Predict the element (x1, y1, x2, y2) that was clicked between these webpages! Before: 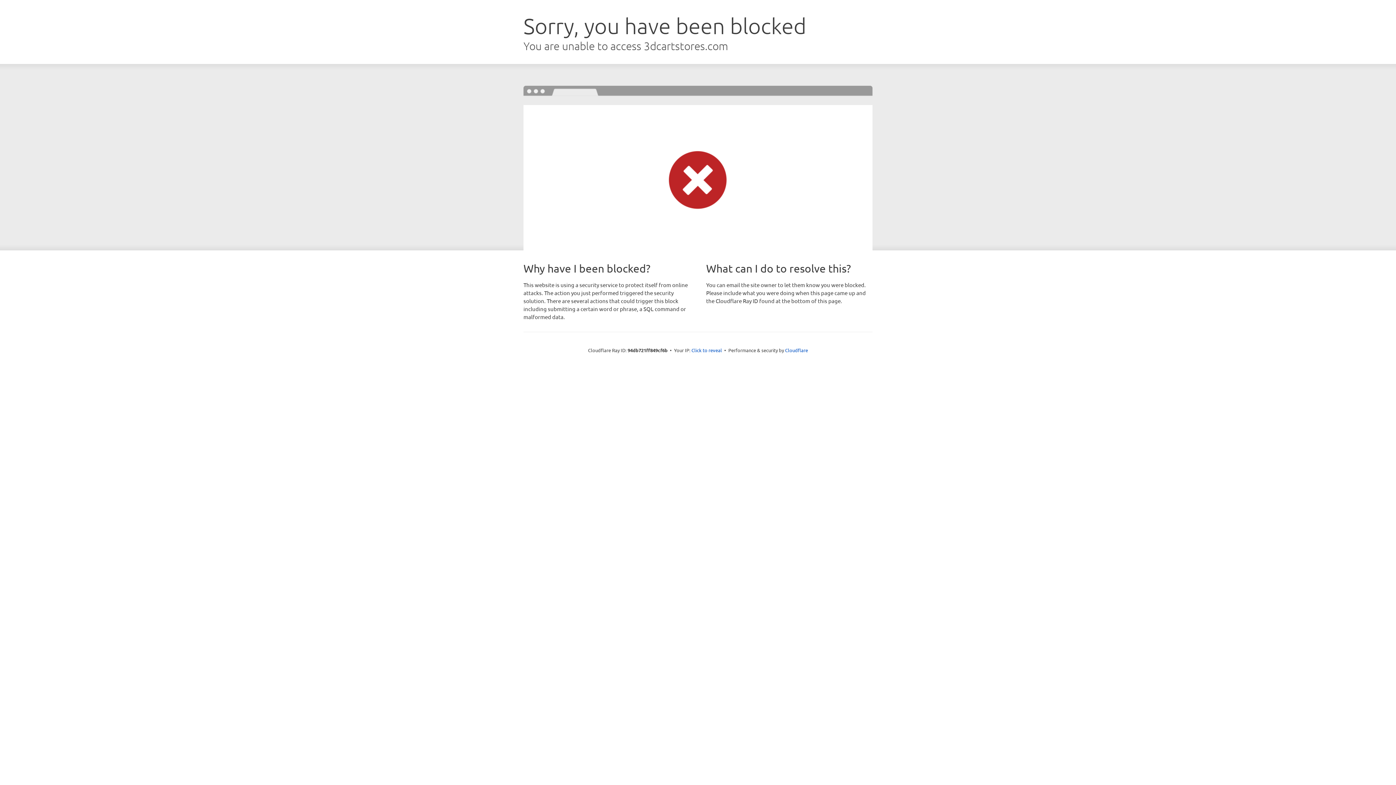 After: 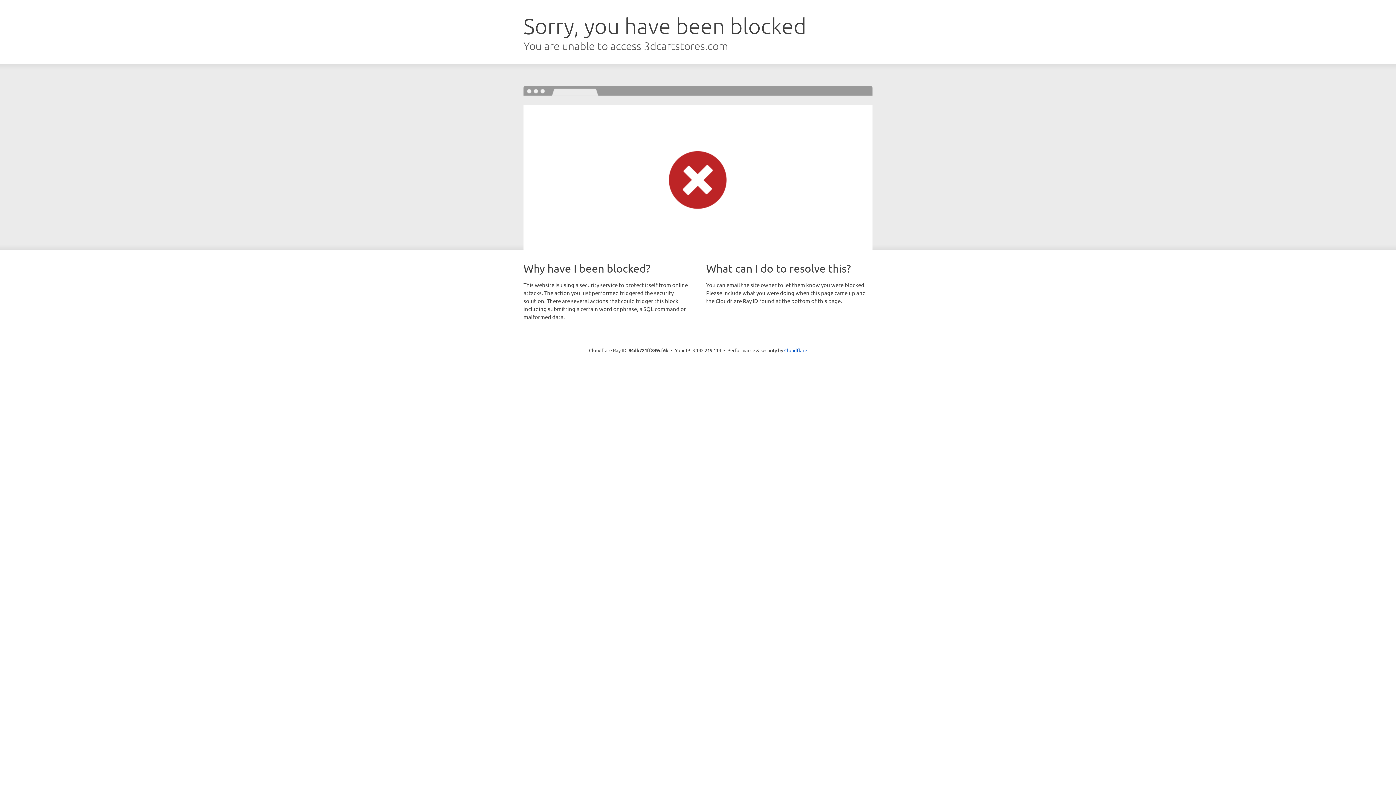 Action: label: Click to reveal bbox: (691, 346, 722, 353)